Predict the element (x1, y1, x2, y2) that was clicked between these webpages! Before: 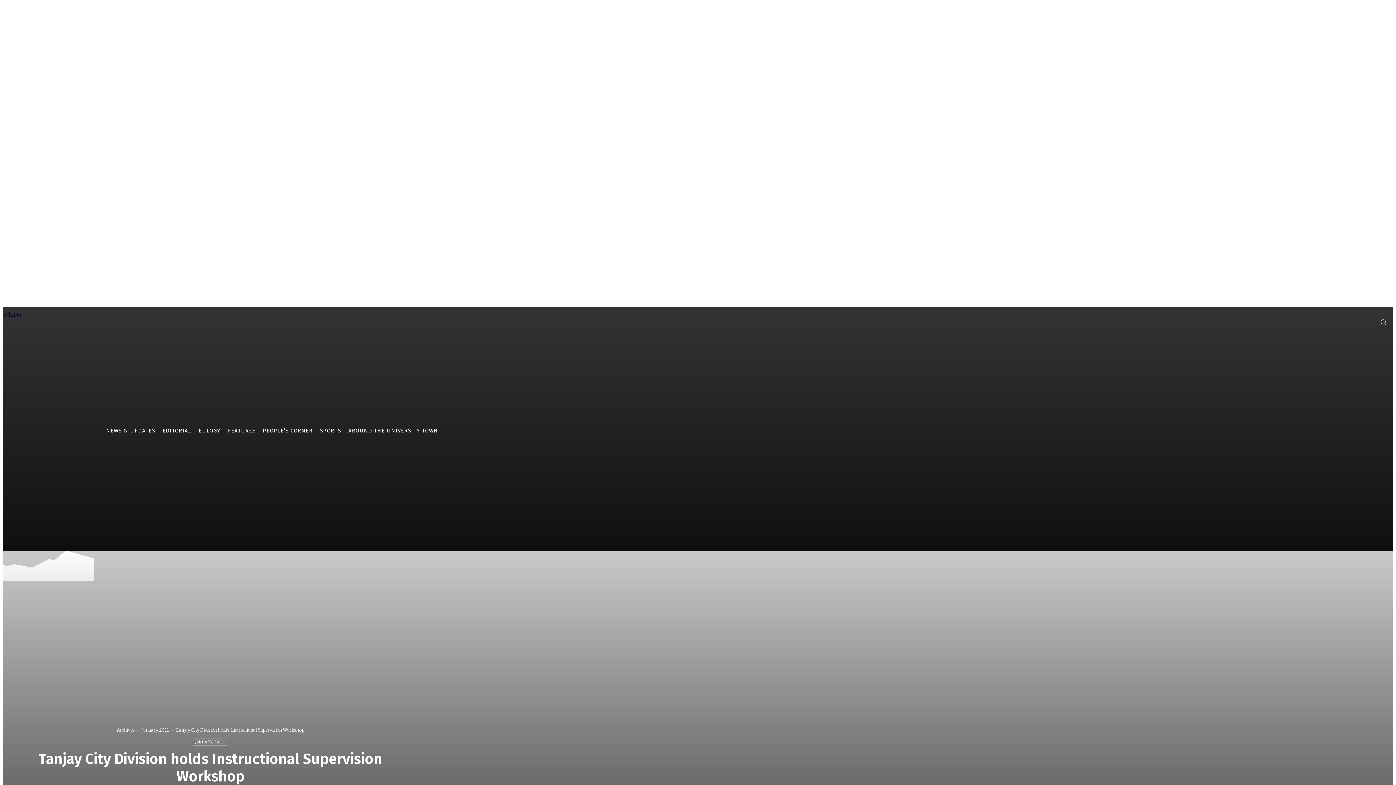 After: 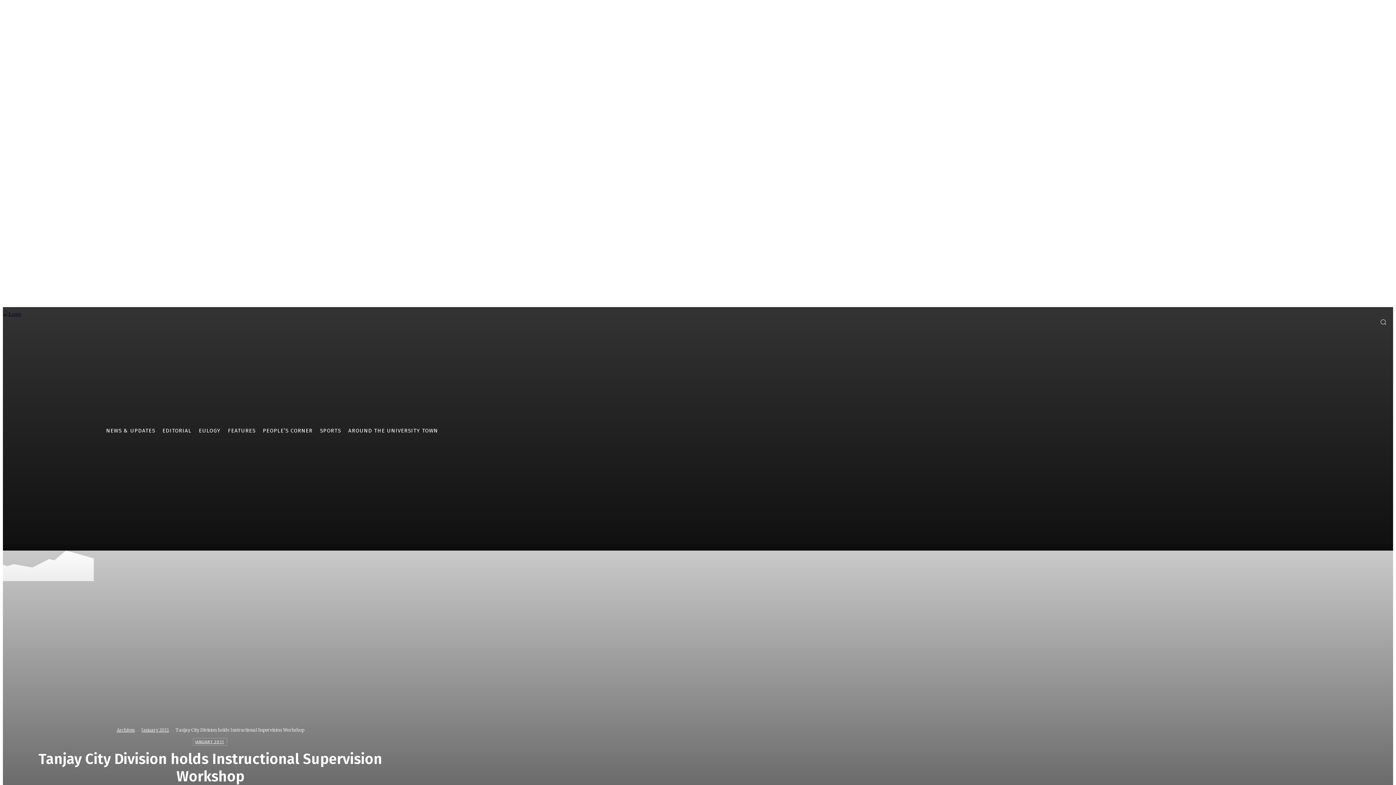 Action: bbox: (1361, 315, 1373, 328)